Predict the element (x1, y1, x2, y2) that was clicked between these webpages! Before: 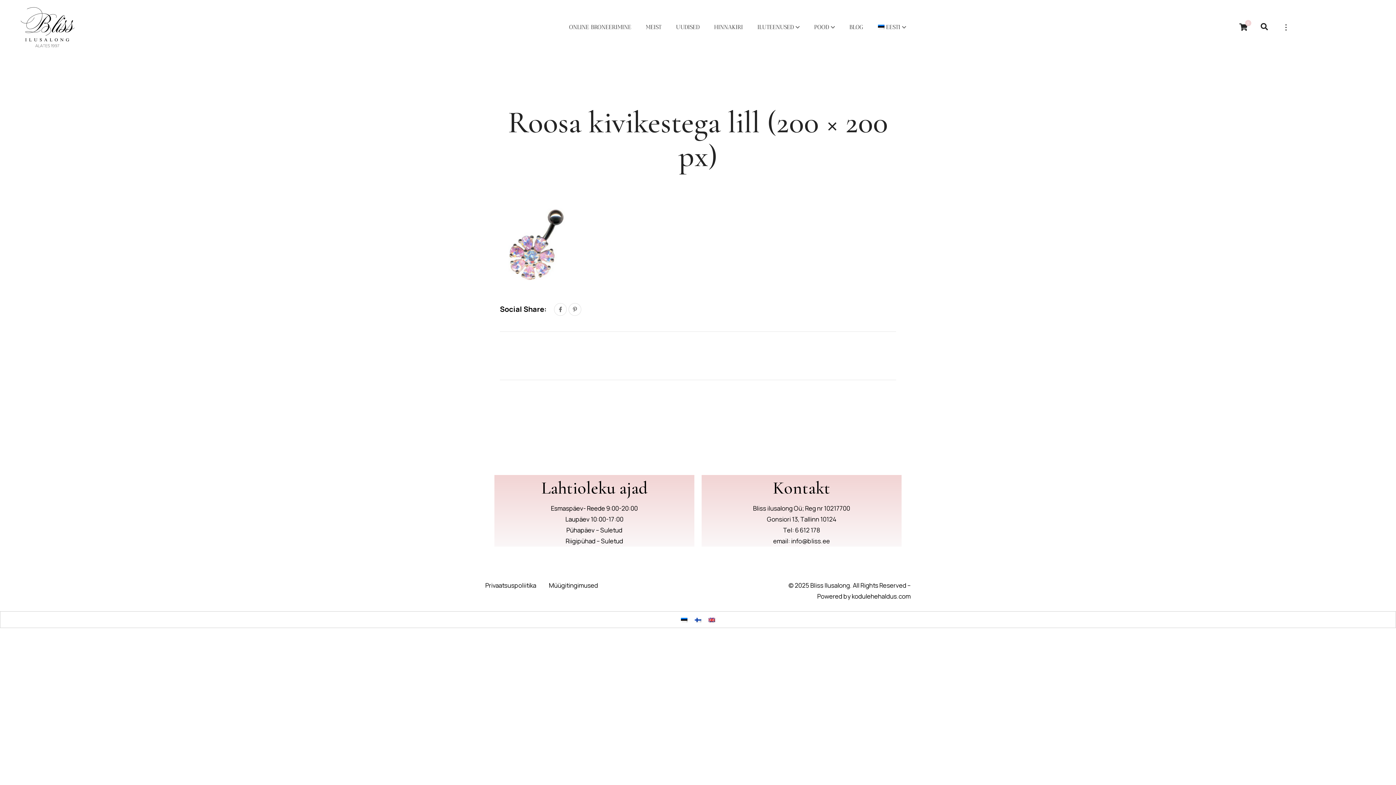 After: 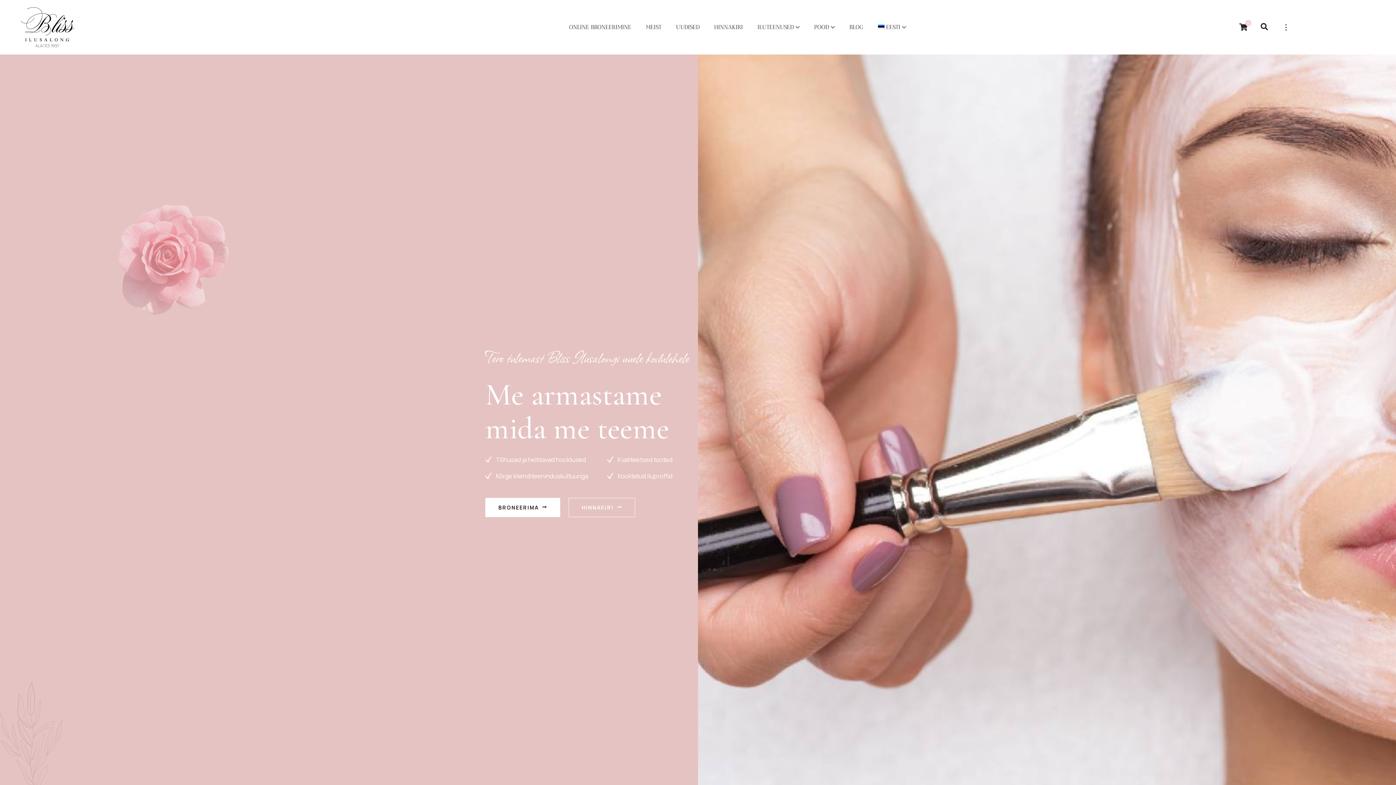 Action: bbox: (20, 0, 74, 54)